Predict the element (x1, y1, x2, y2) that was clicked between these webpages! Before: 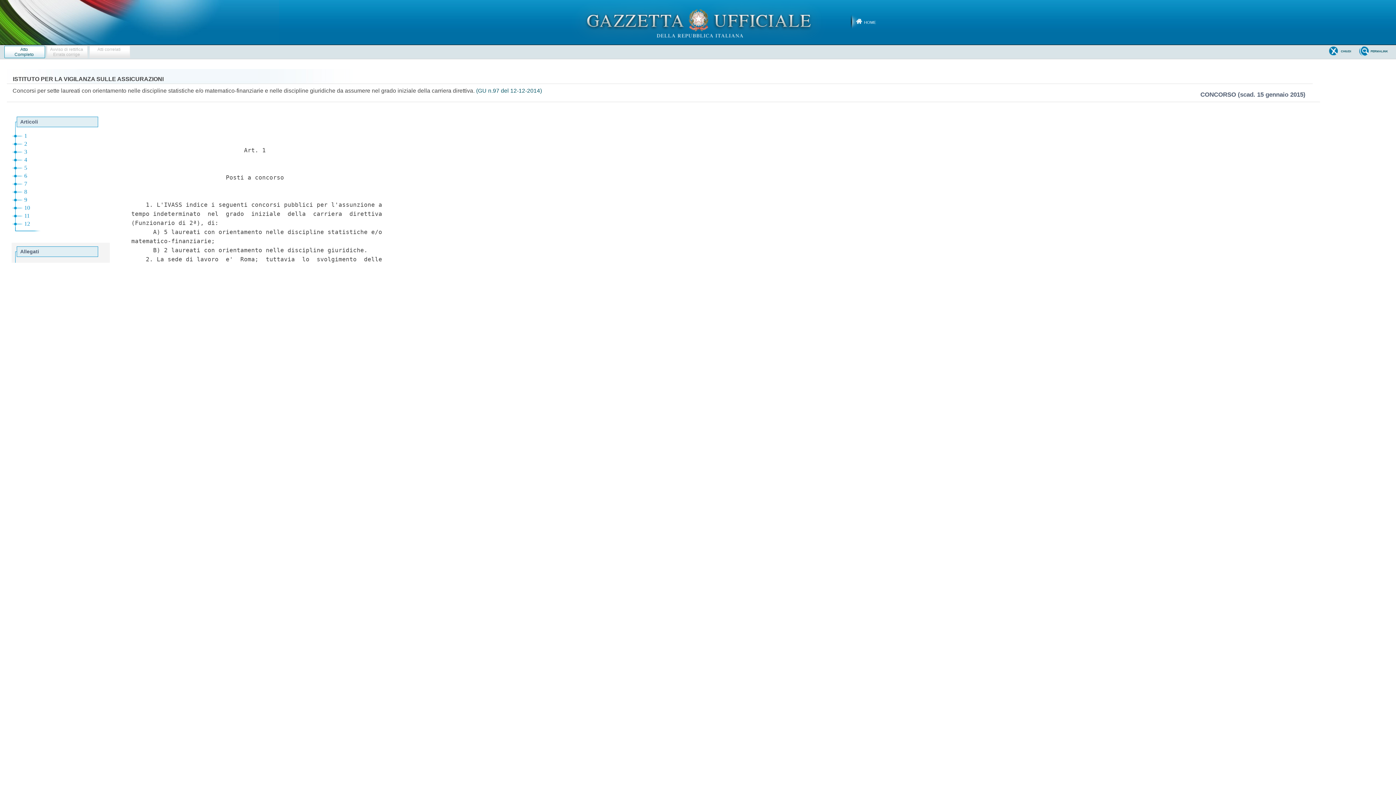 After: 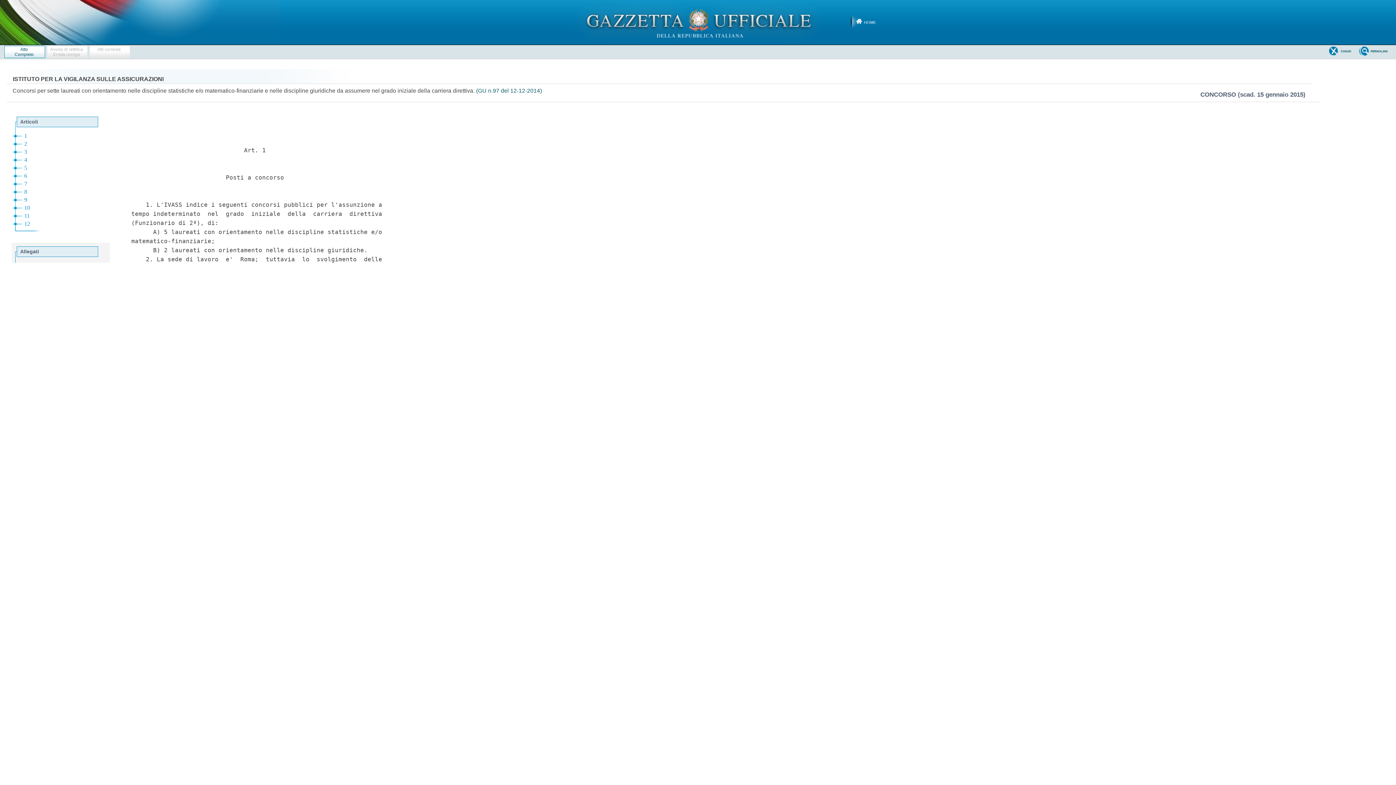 Action: label: Atto
Completo bbox: (4, 45, 45, 58)